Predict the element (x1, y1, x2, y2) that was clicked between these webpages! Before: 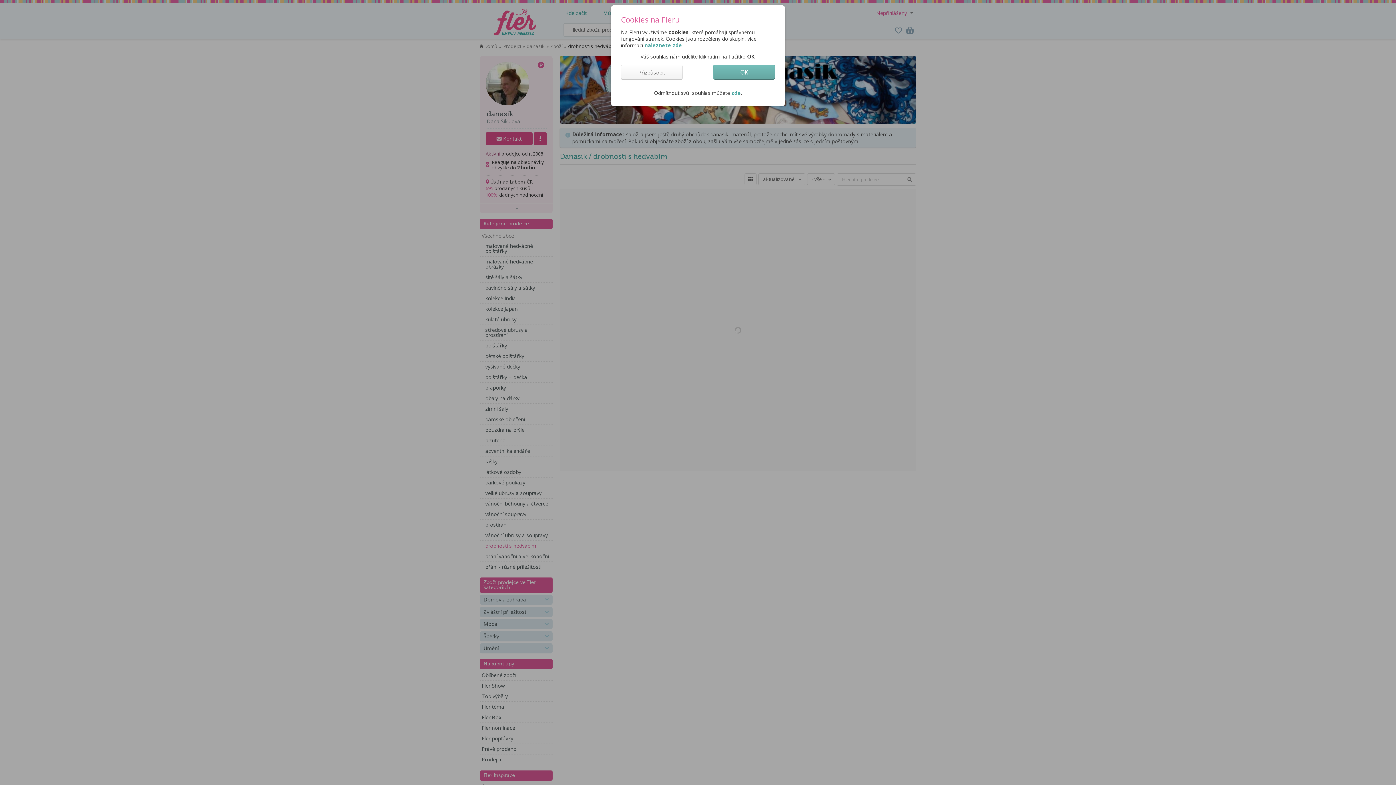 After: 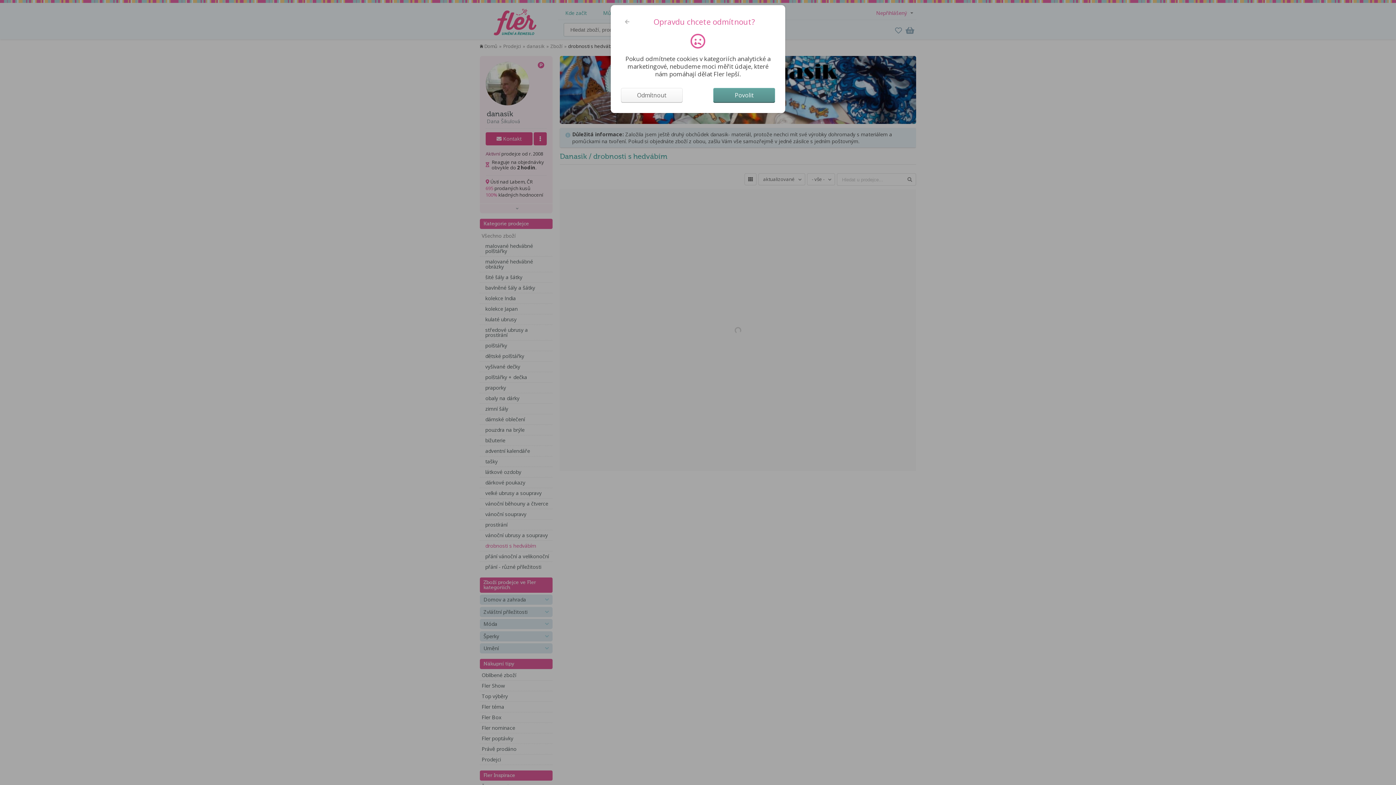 Action: bbox: (731, 89, 741, 96) label: zde